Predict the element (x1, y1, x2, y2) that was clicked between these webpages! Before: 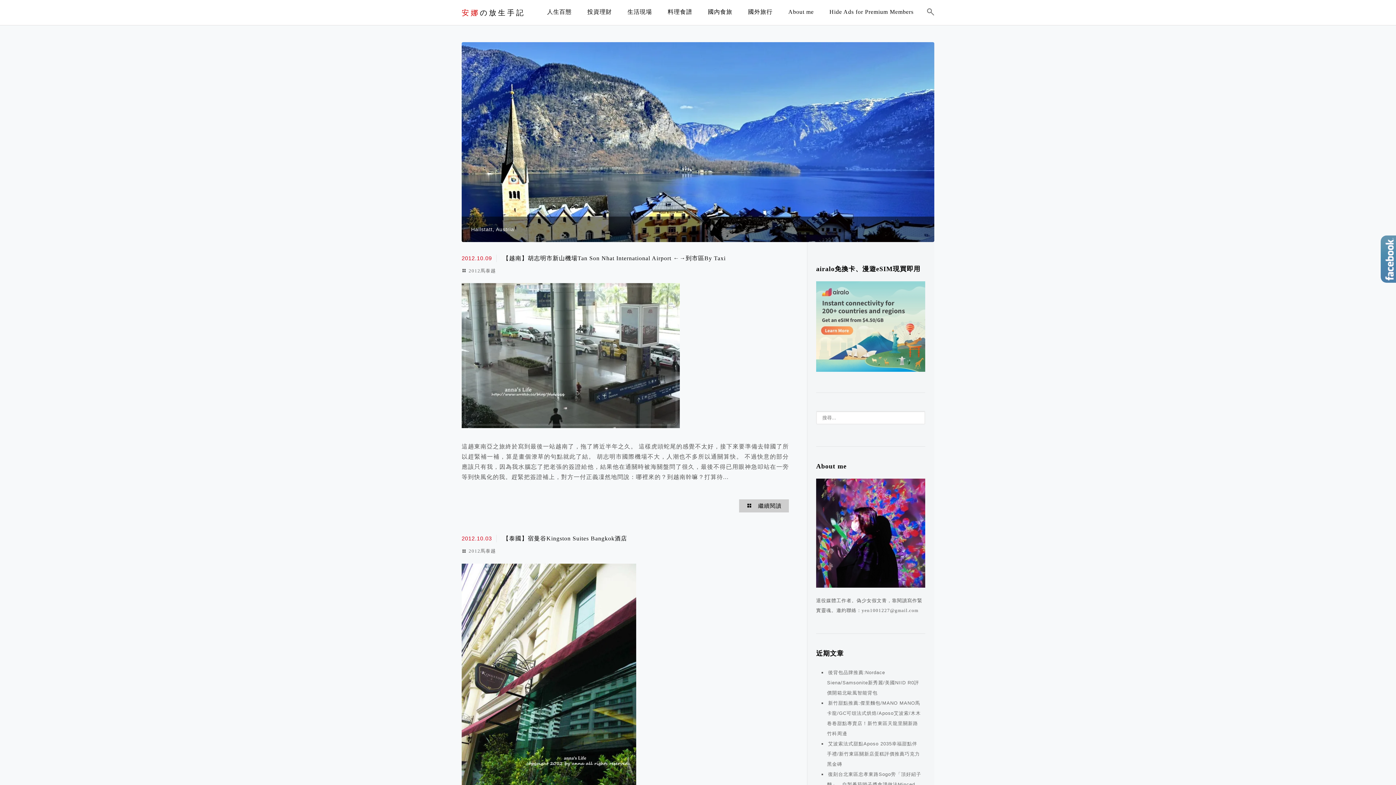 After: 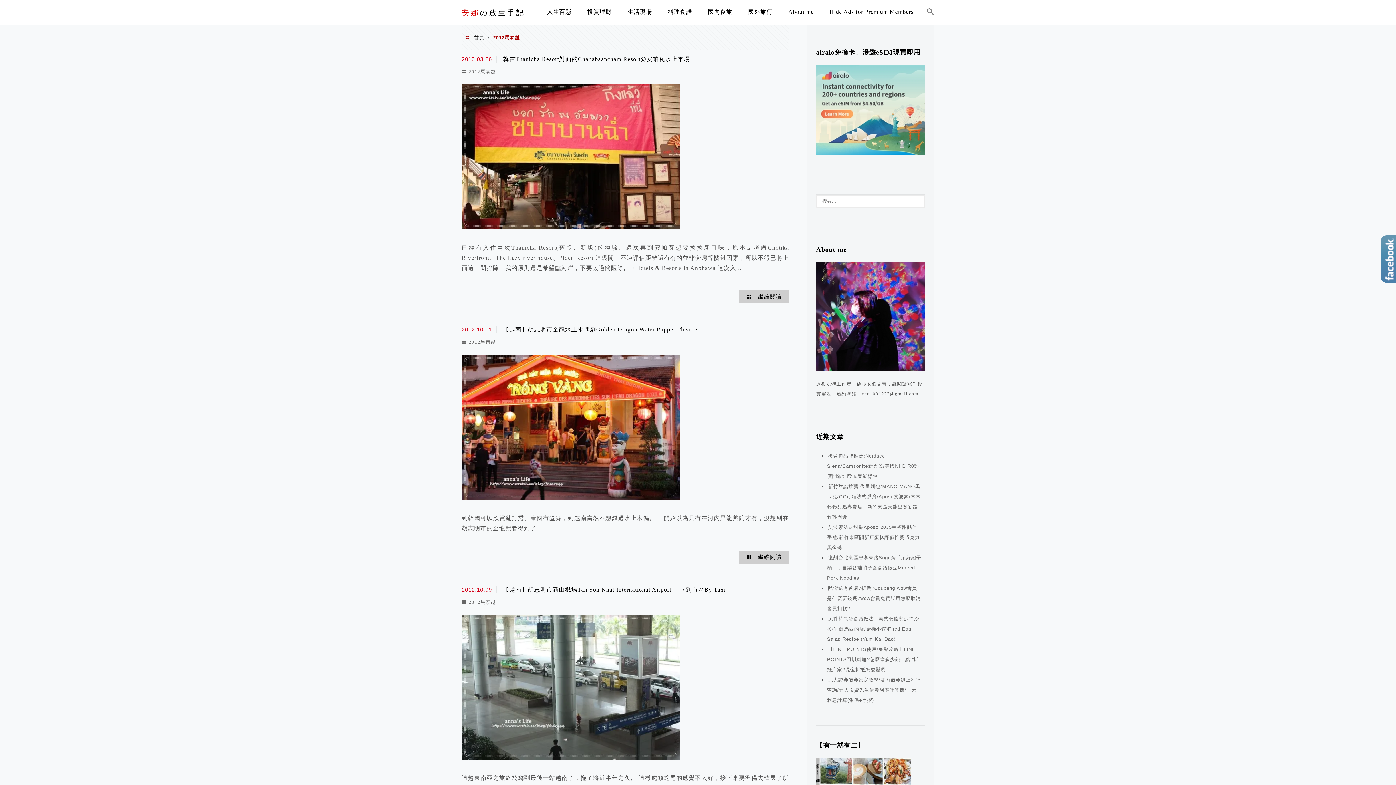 Action: bbox: (468, 548, 495, 554) label: 2012馬泰越